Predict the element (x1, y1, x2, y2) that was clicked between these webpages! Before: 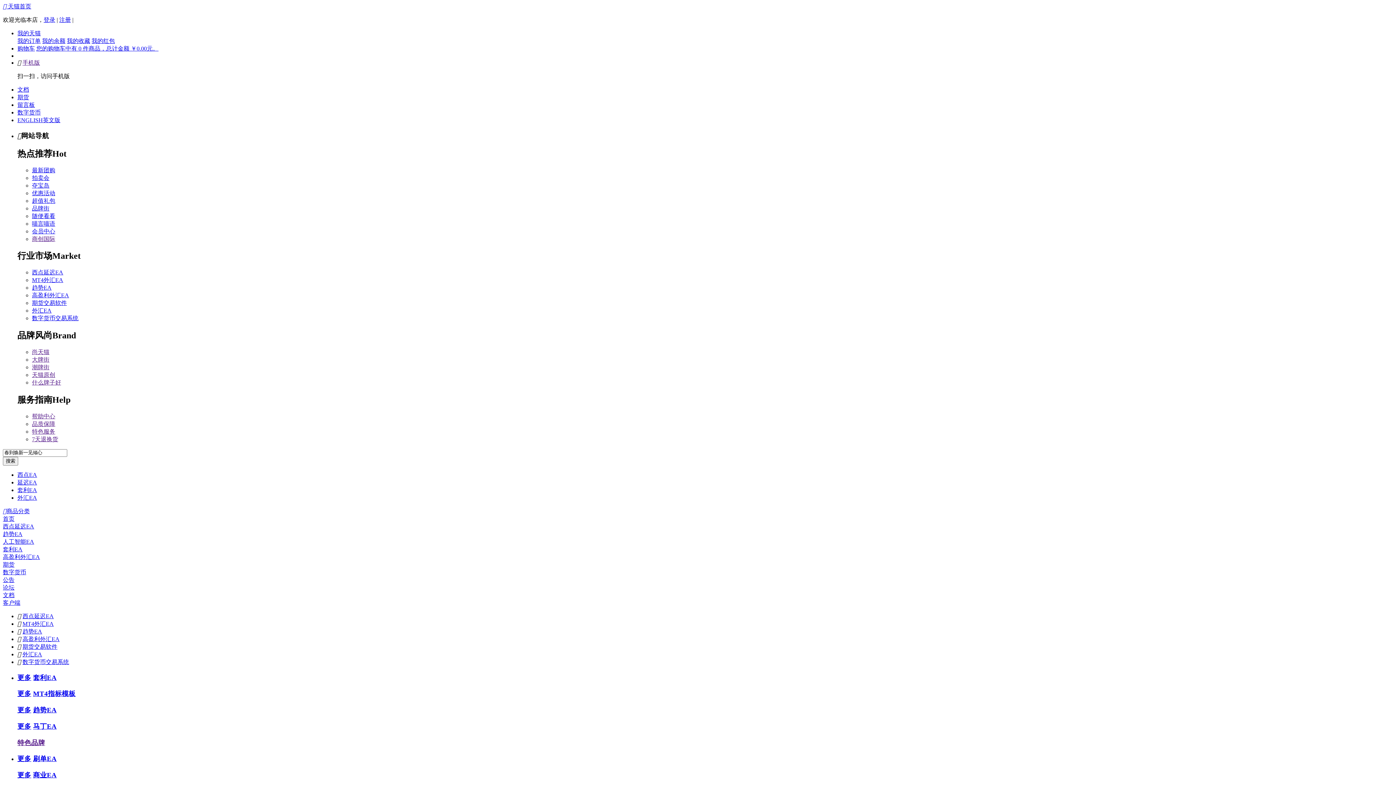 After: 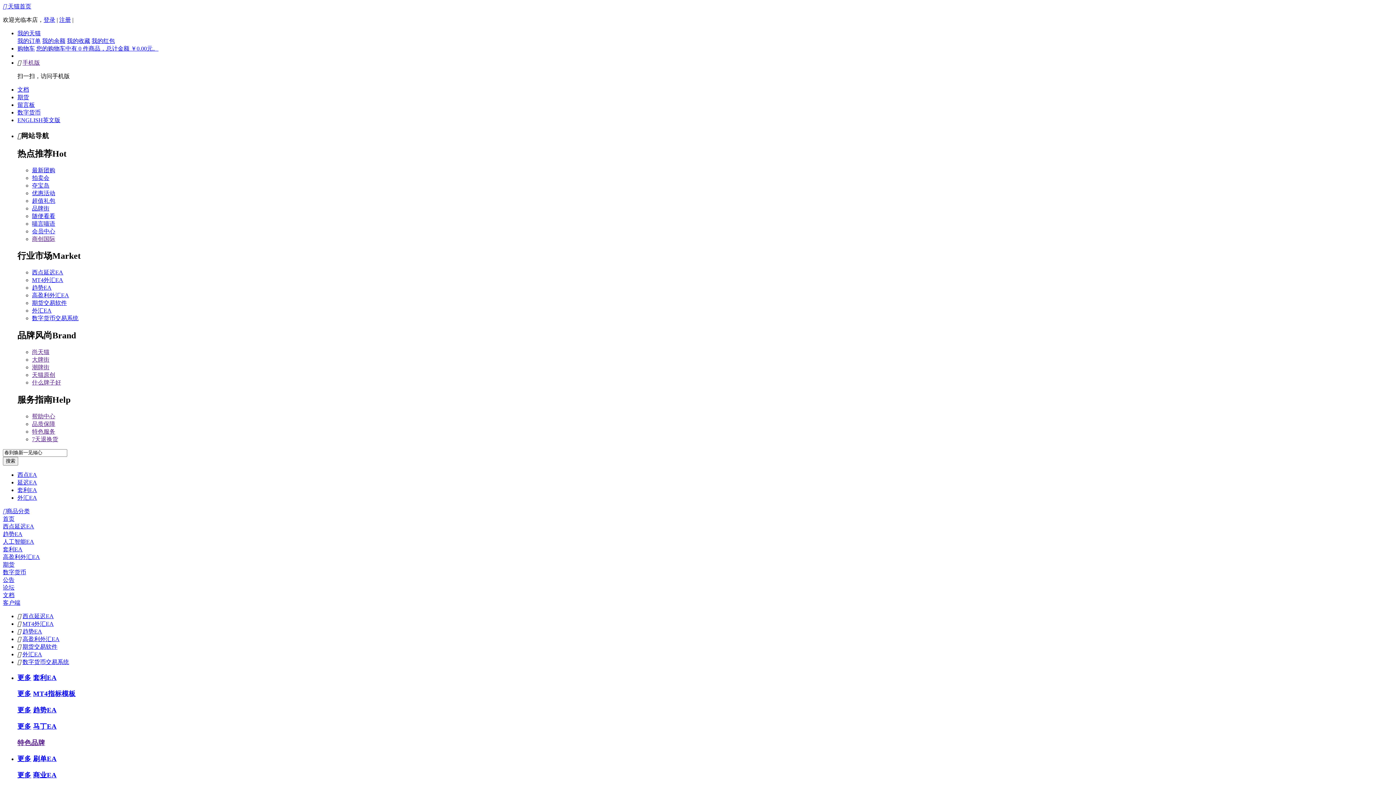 Action: label: 文档 bbox: (2, 592, 14, 598)